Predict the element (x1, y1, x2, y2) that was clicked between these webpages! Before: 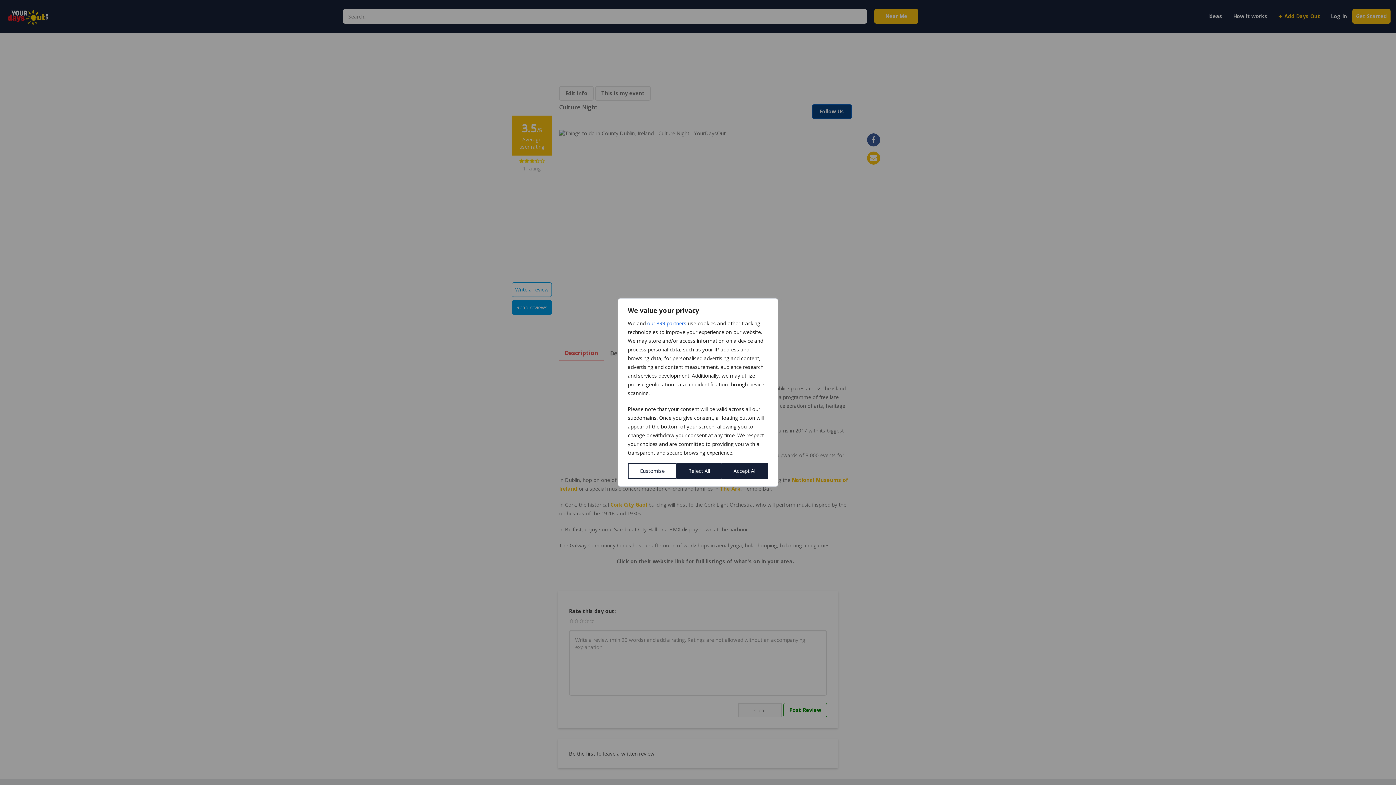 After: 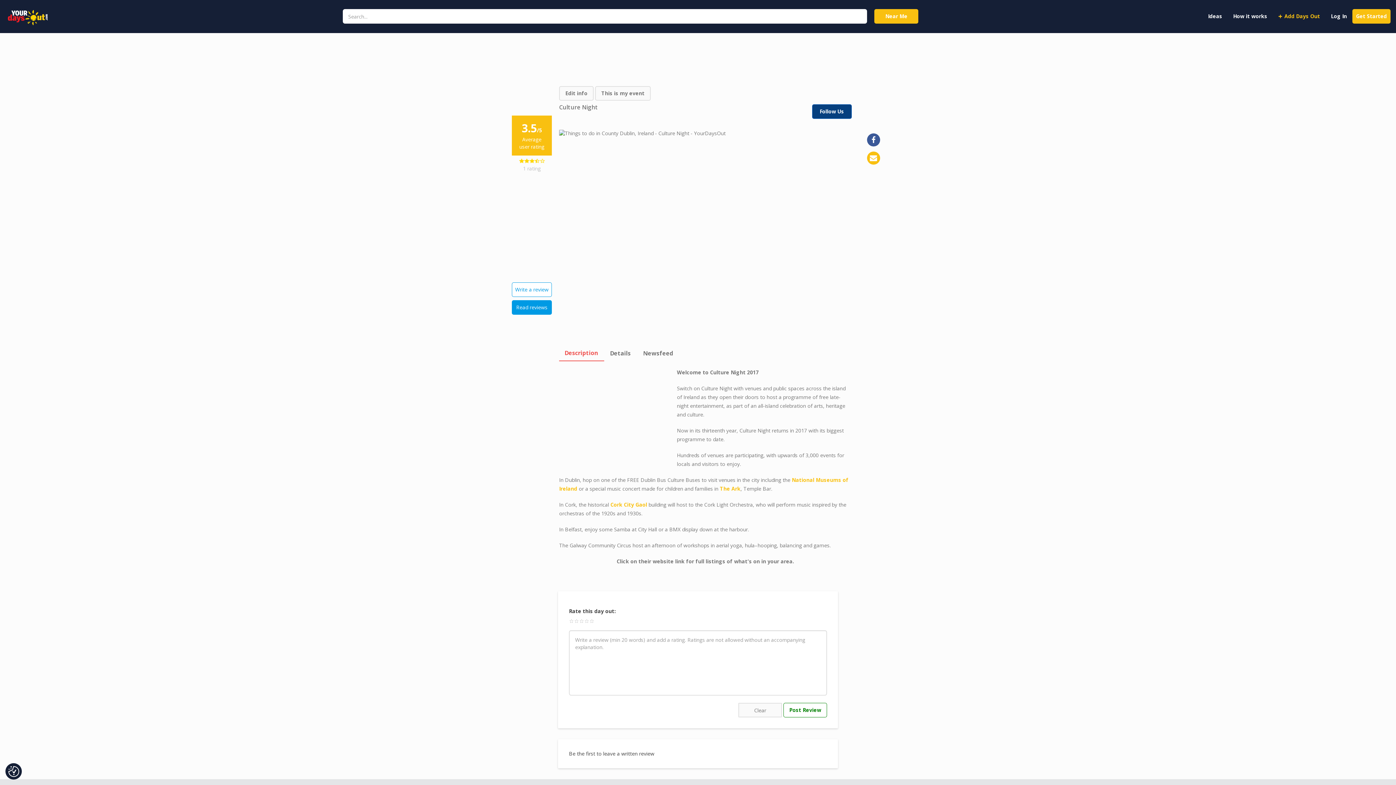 Action: bbox: (676, 463, 721, 479) label: Reject All